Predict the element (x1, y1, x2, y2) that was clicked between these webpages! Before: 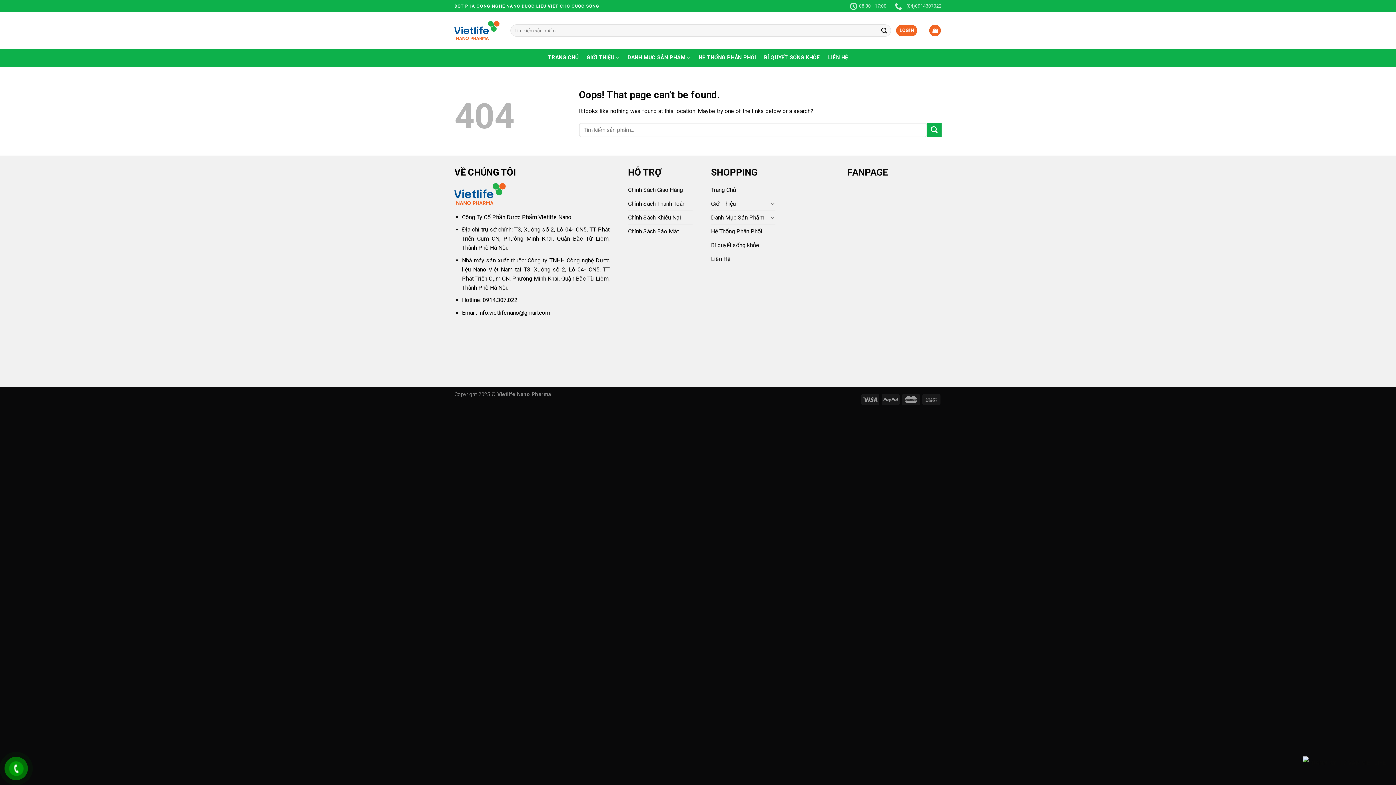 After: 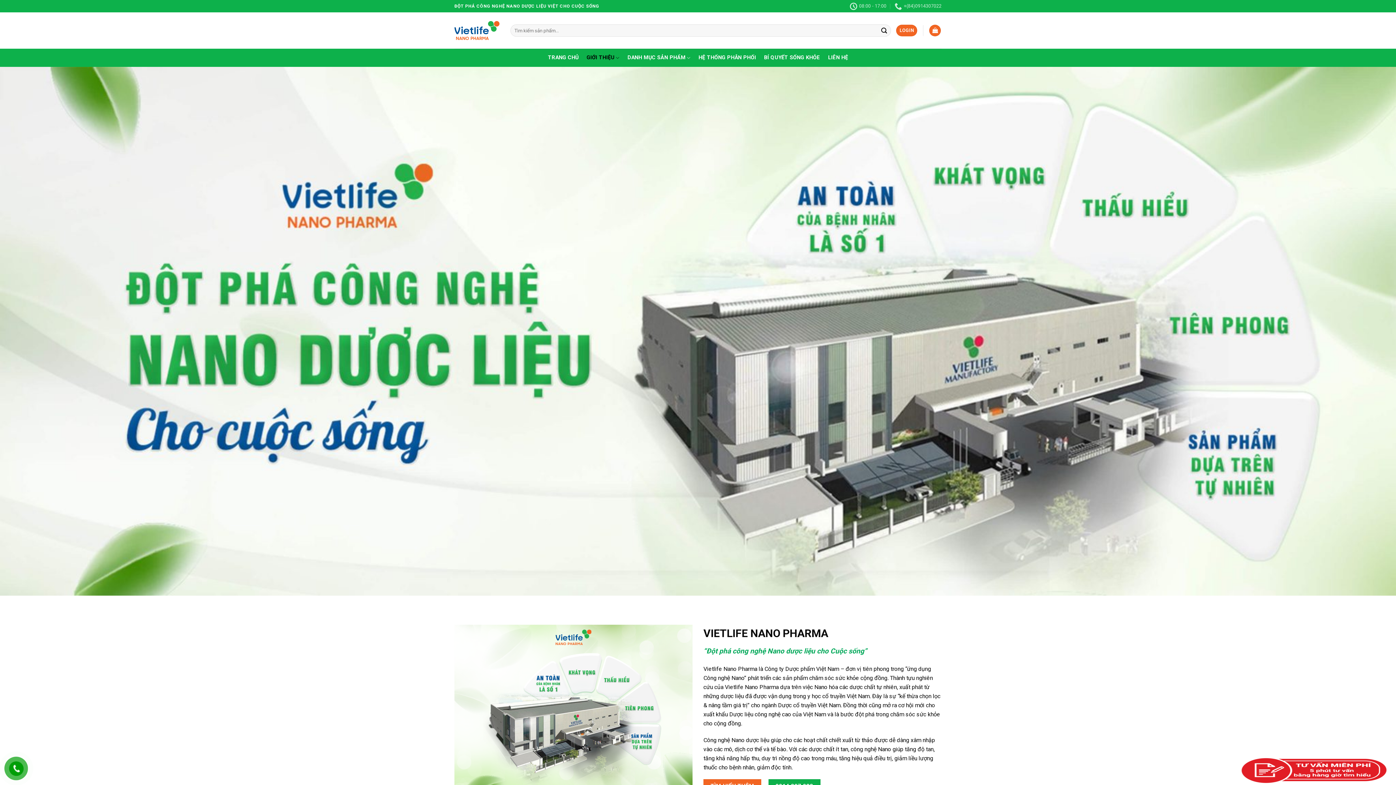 Action: bbox: (586, 50, 619, 64) label: GIỚI THIỆU